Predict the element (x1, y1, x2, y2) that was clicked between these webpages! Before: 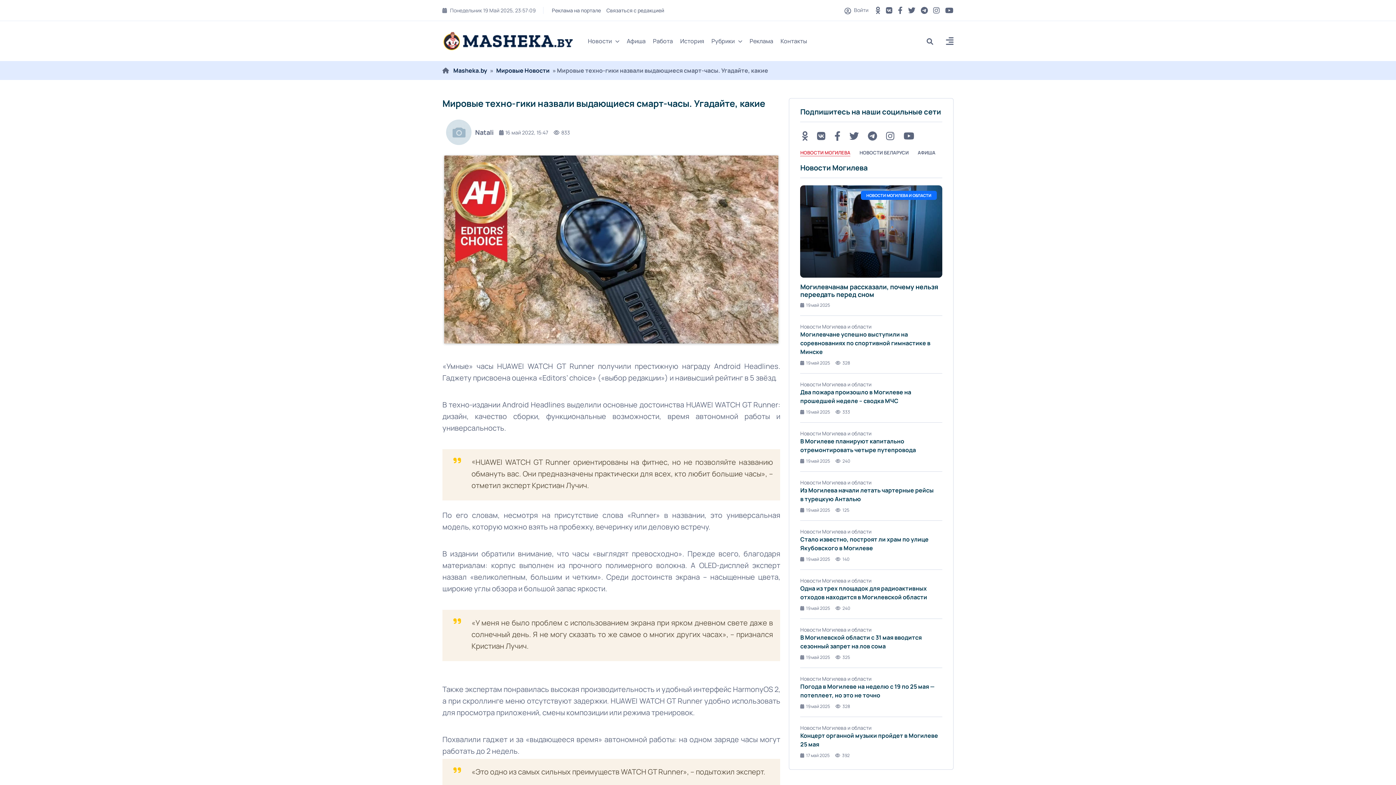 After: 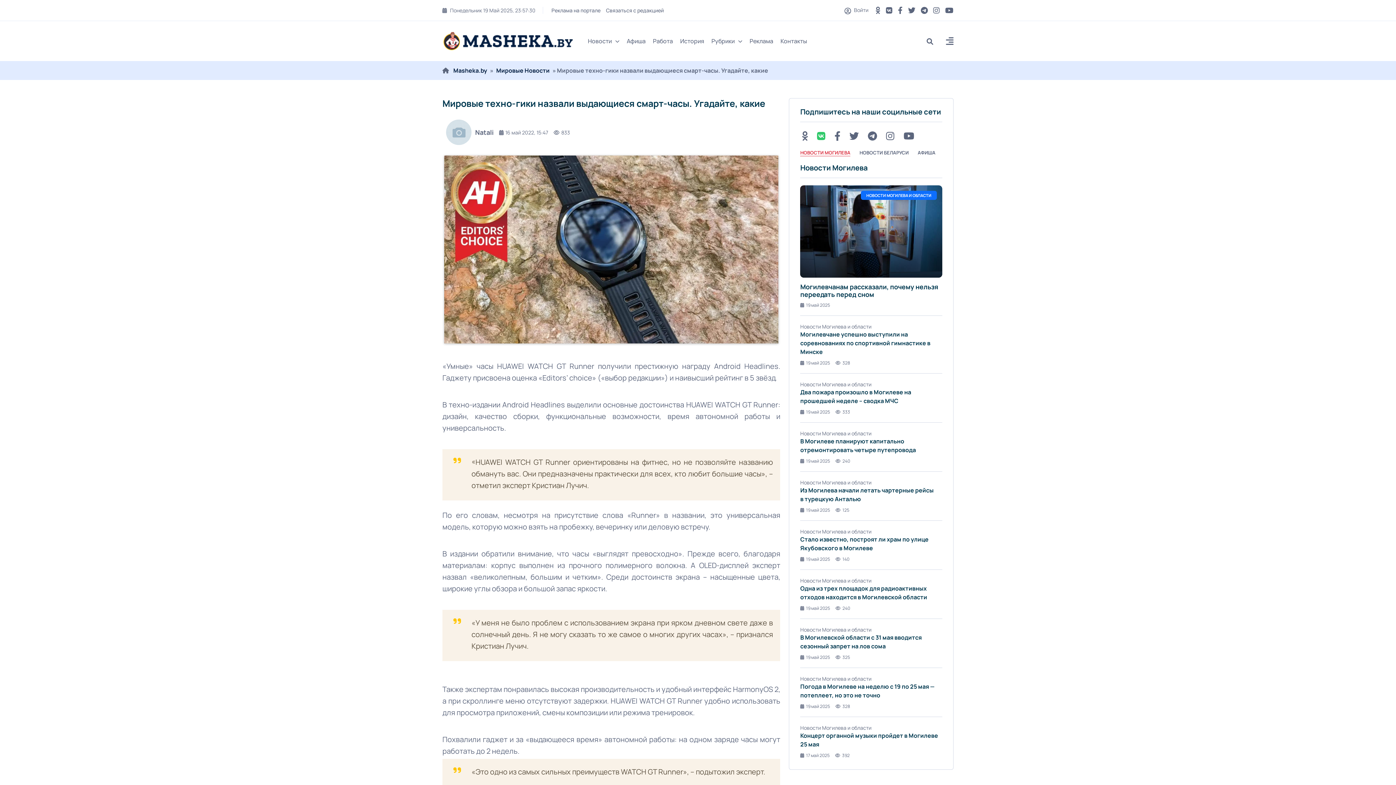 Action: bbox: (815, 127, 827, 144) label: VK button